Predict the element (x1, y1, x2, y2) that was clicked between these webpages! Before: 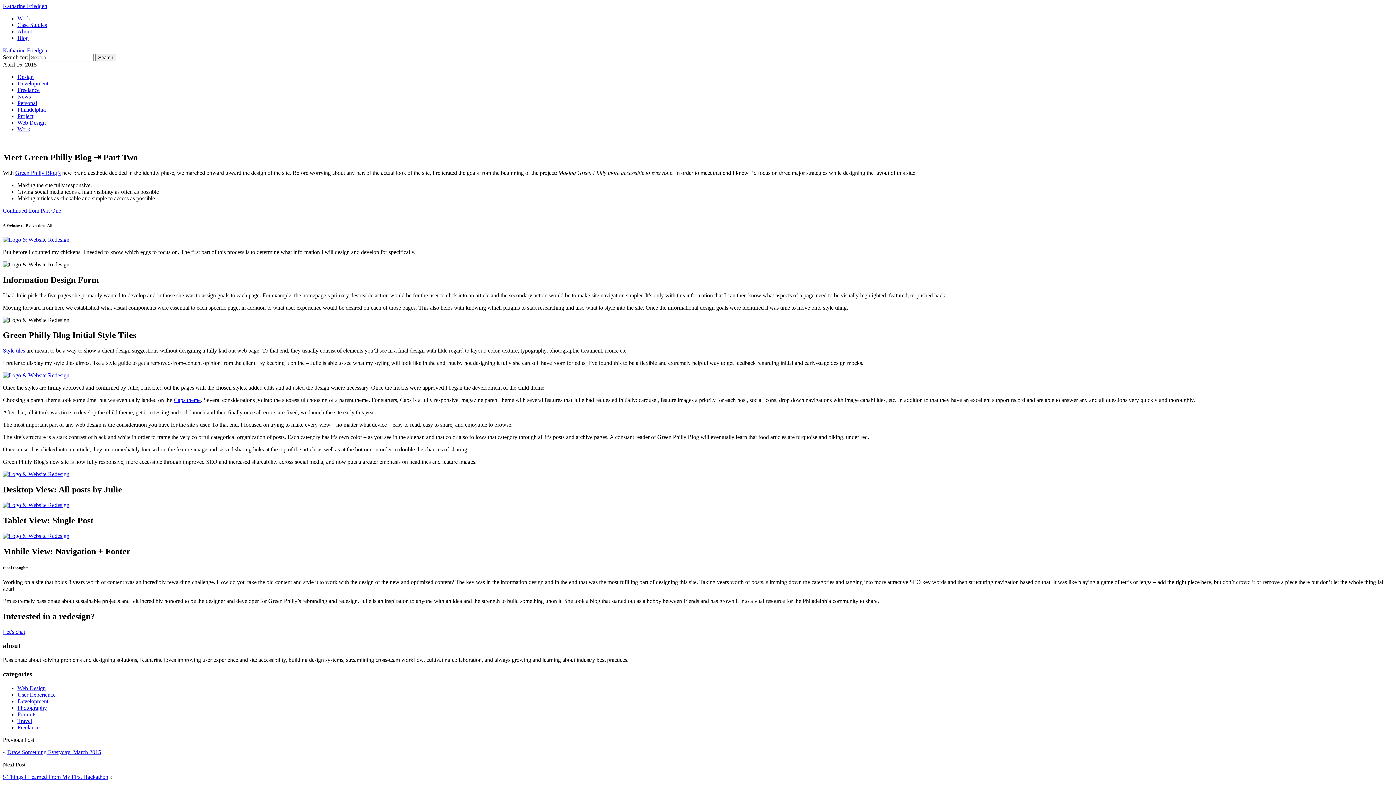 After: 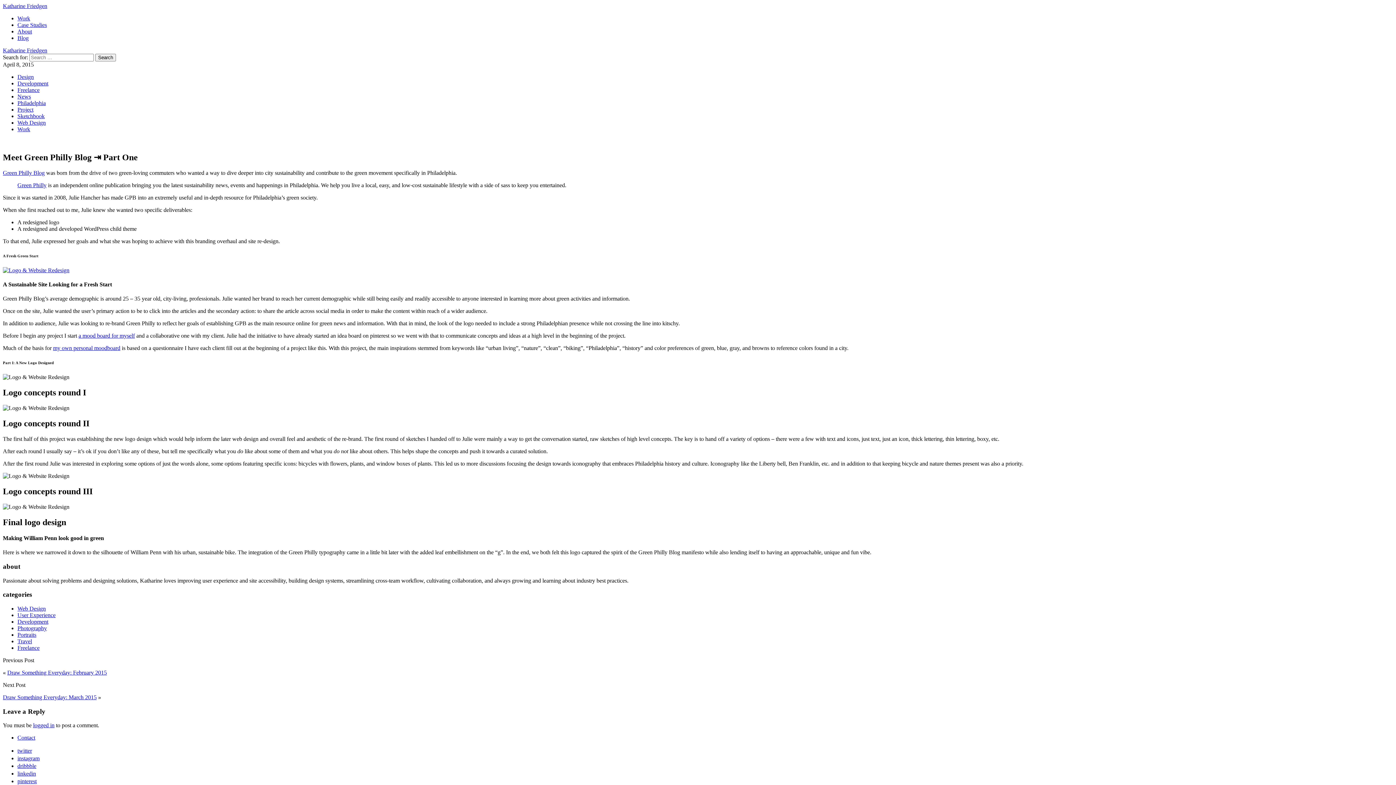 Action: bbox: (2, 207, 61, 213) label: Continued from Part One